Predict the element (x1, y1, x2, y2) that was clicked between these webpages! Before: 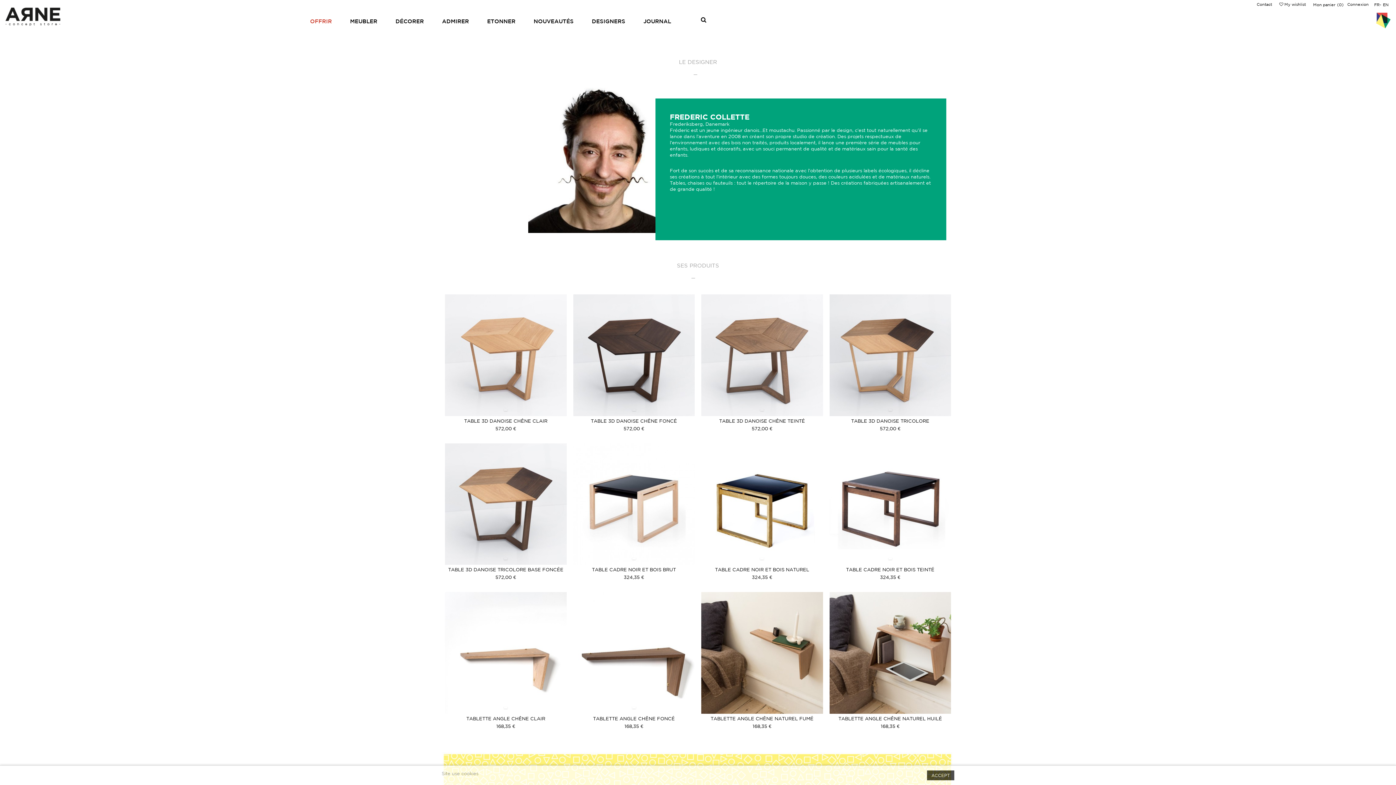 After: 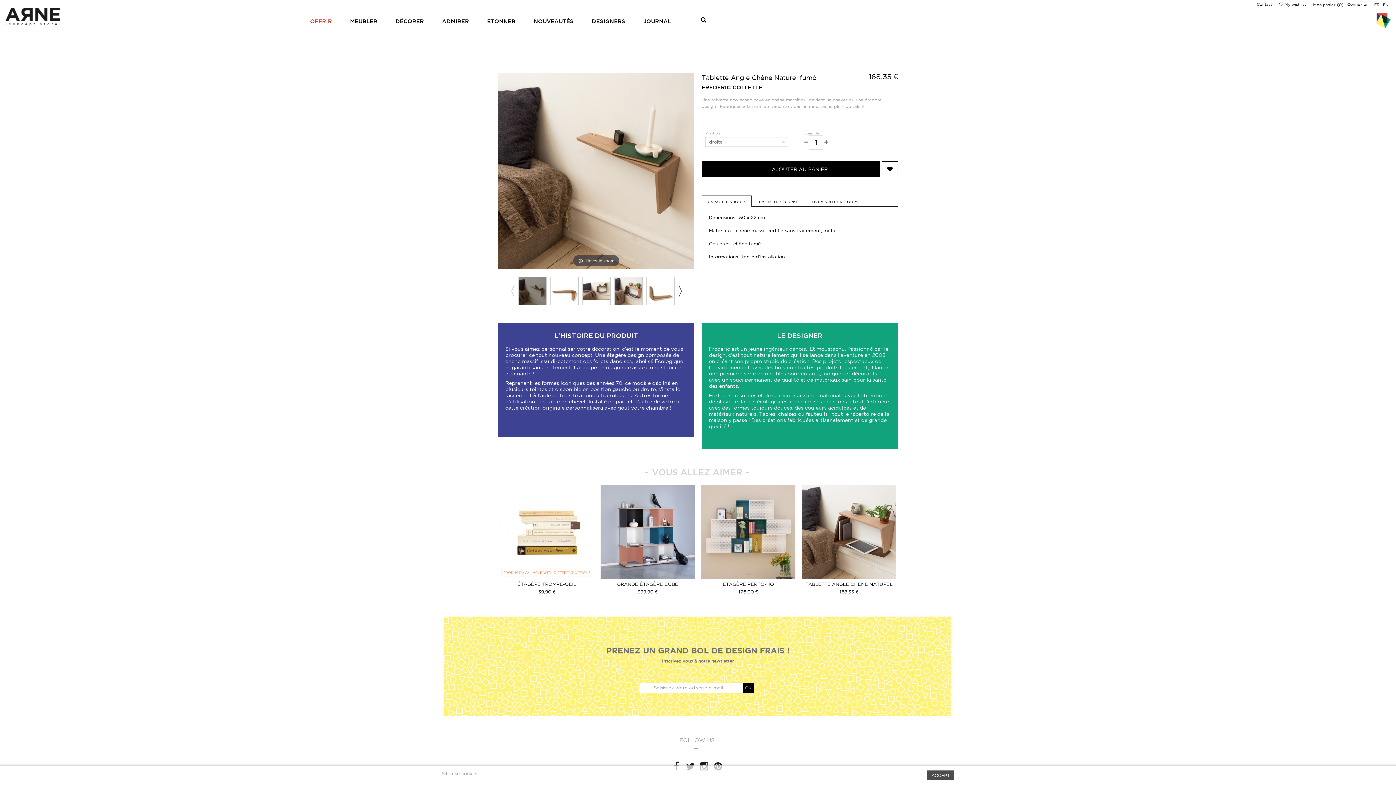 Action: bbox: (701, 592, 823, 714)